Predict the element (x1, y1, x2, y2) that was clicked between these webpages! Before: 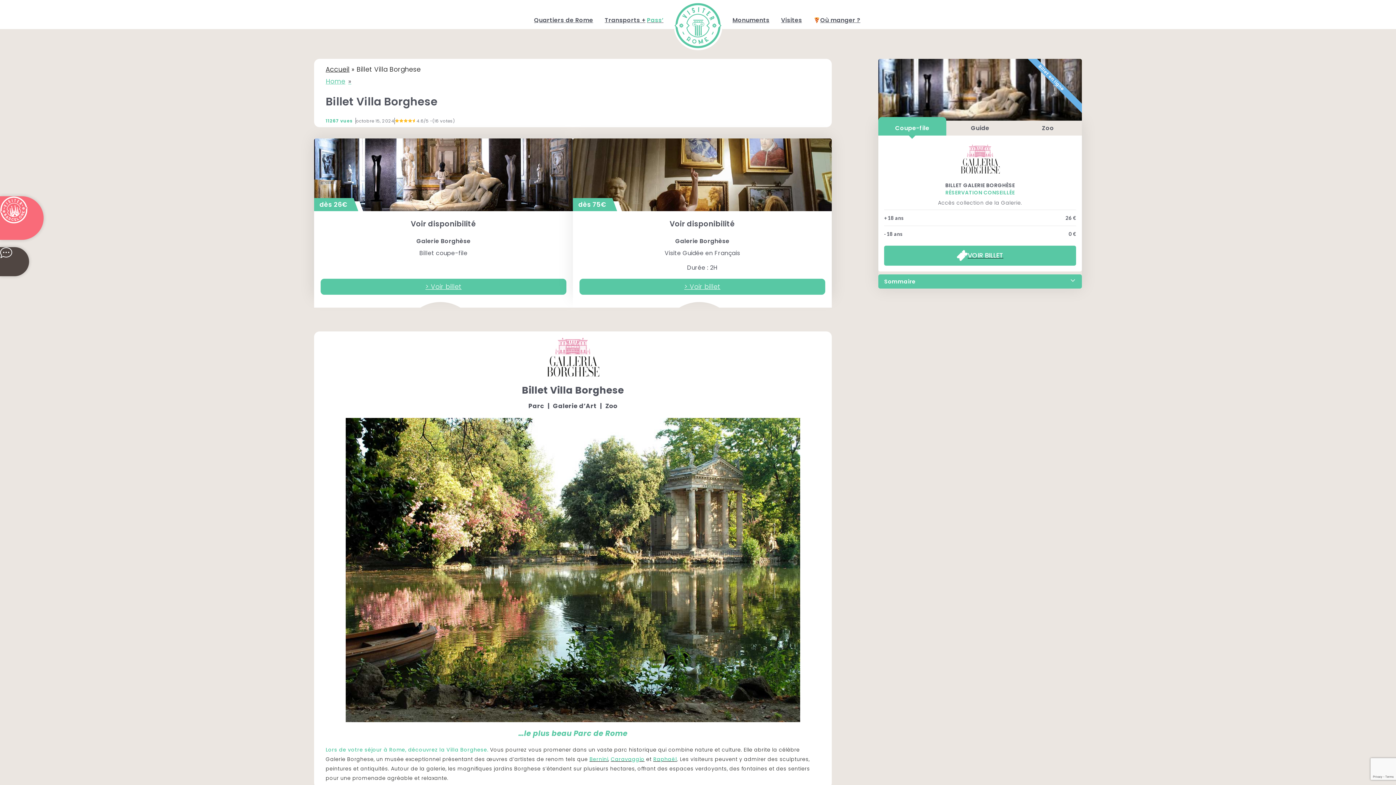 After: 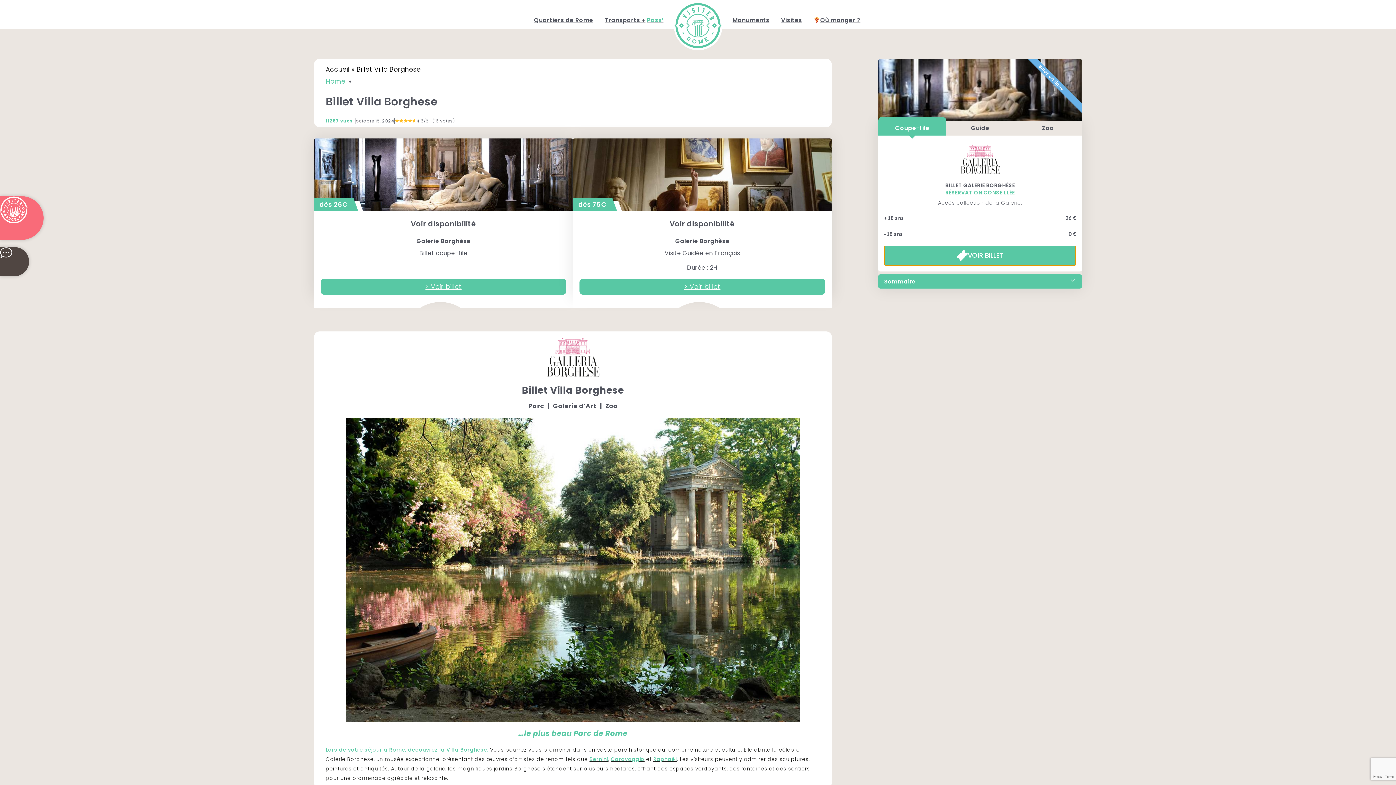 Action: bbox: (884, 245, 1076, 265) label: VOIR BILLET